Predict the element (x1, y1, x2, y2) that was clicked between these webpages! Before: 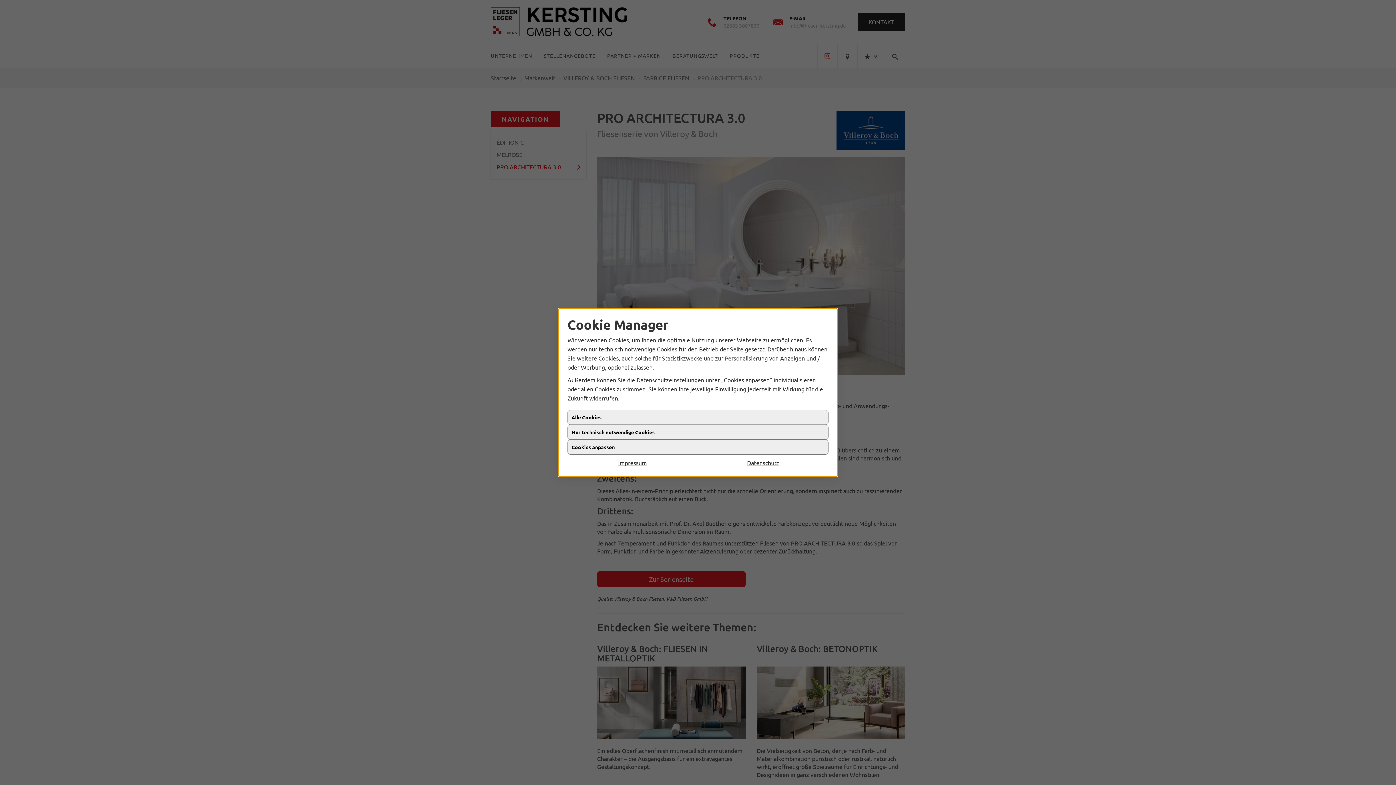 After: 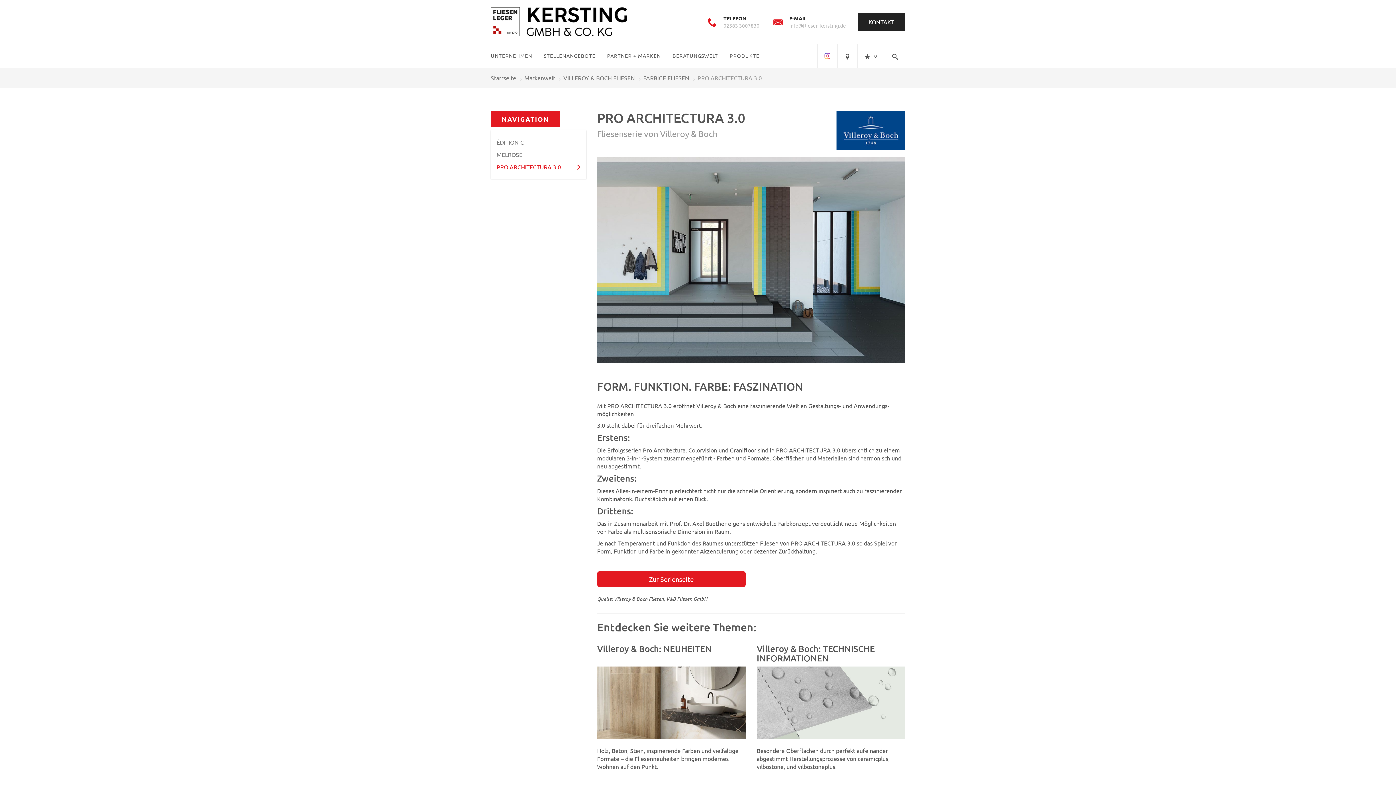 Action: bbox: (567, 464, 698, 474) label: Impressum